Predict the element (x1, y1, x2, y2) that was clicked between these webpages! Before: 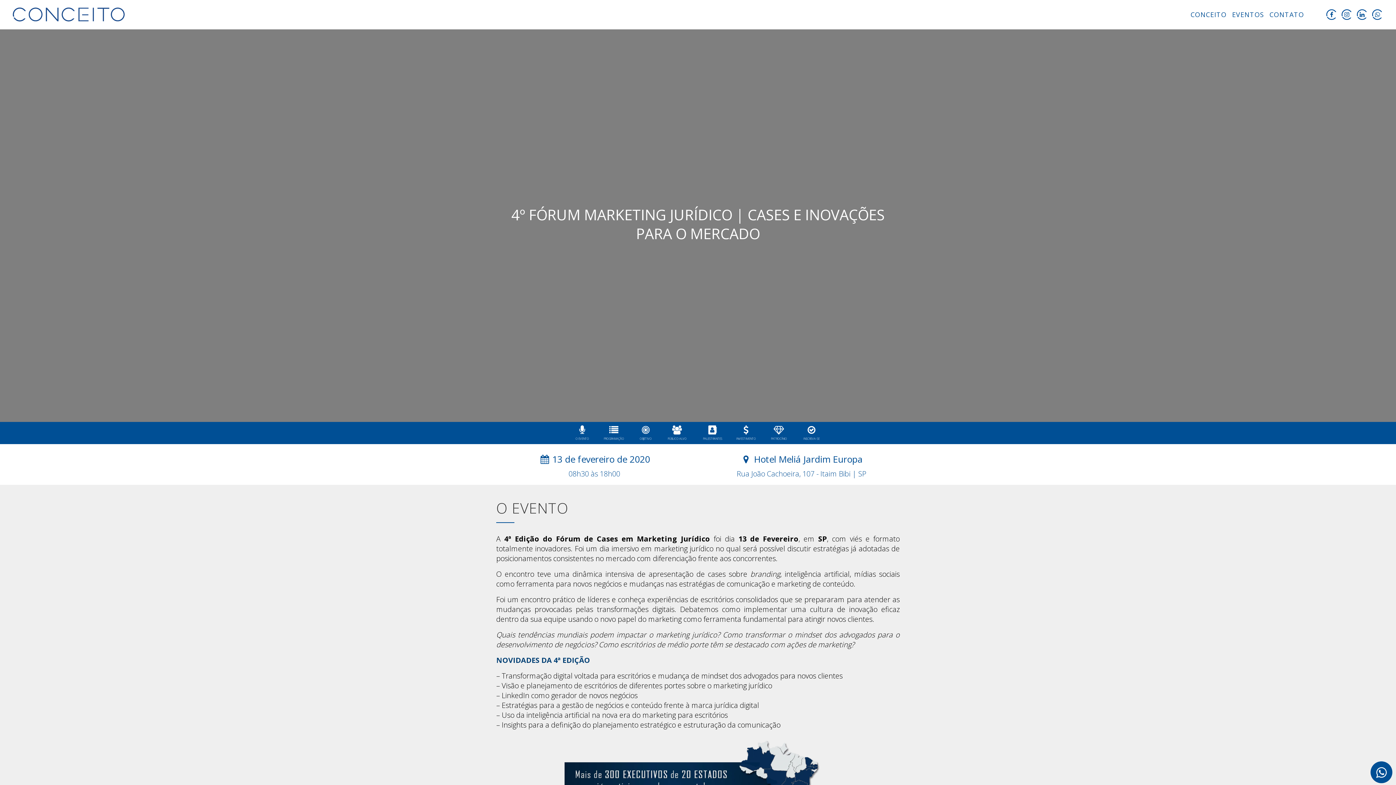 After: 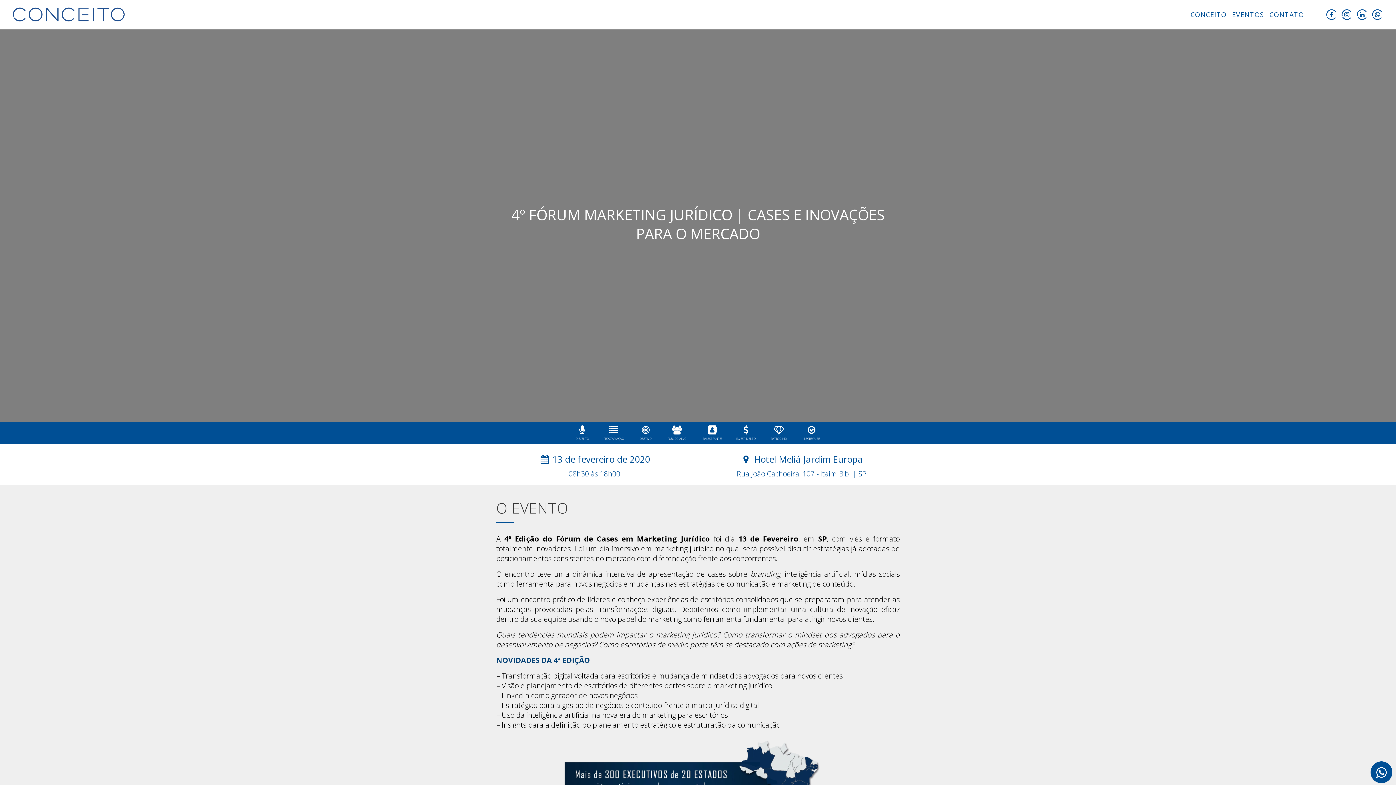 Action: bbox: (1326, 9, 1337, 19)